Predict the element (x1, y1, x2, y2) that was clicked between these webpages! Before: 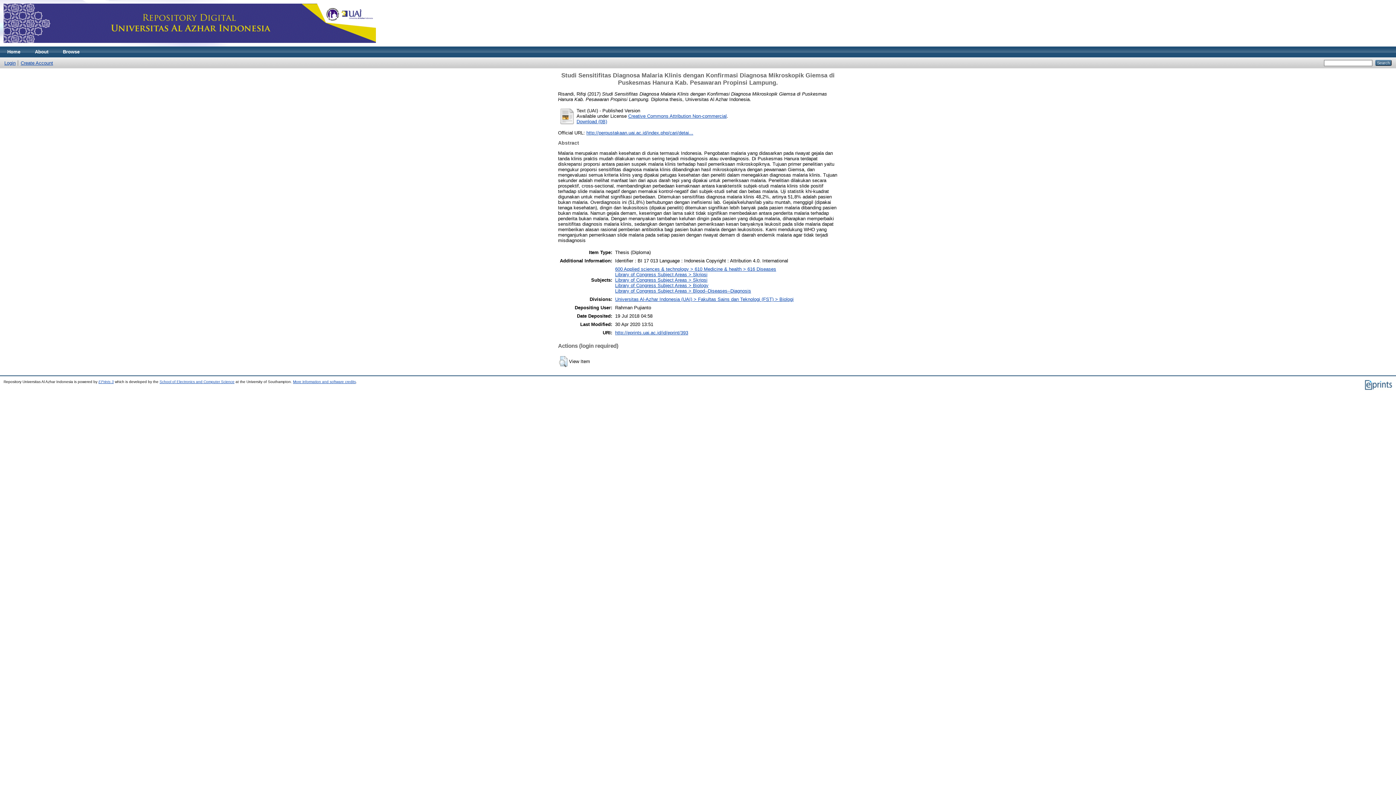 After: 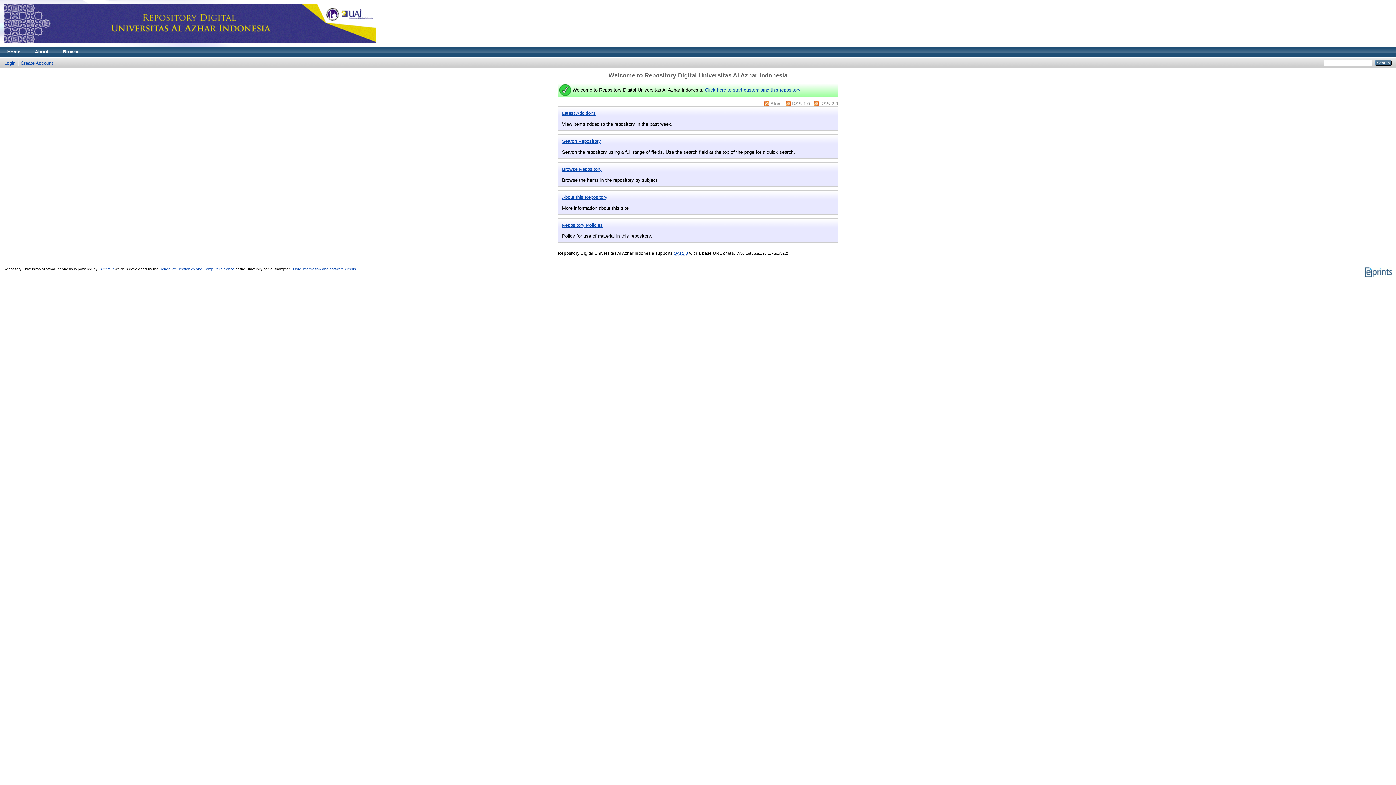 Action: label: Home bbox: (0, 46, 27, 57)